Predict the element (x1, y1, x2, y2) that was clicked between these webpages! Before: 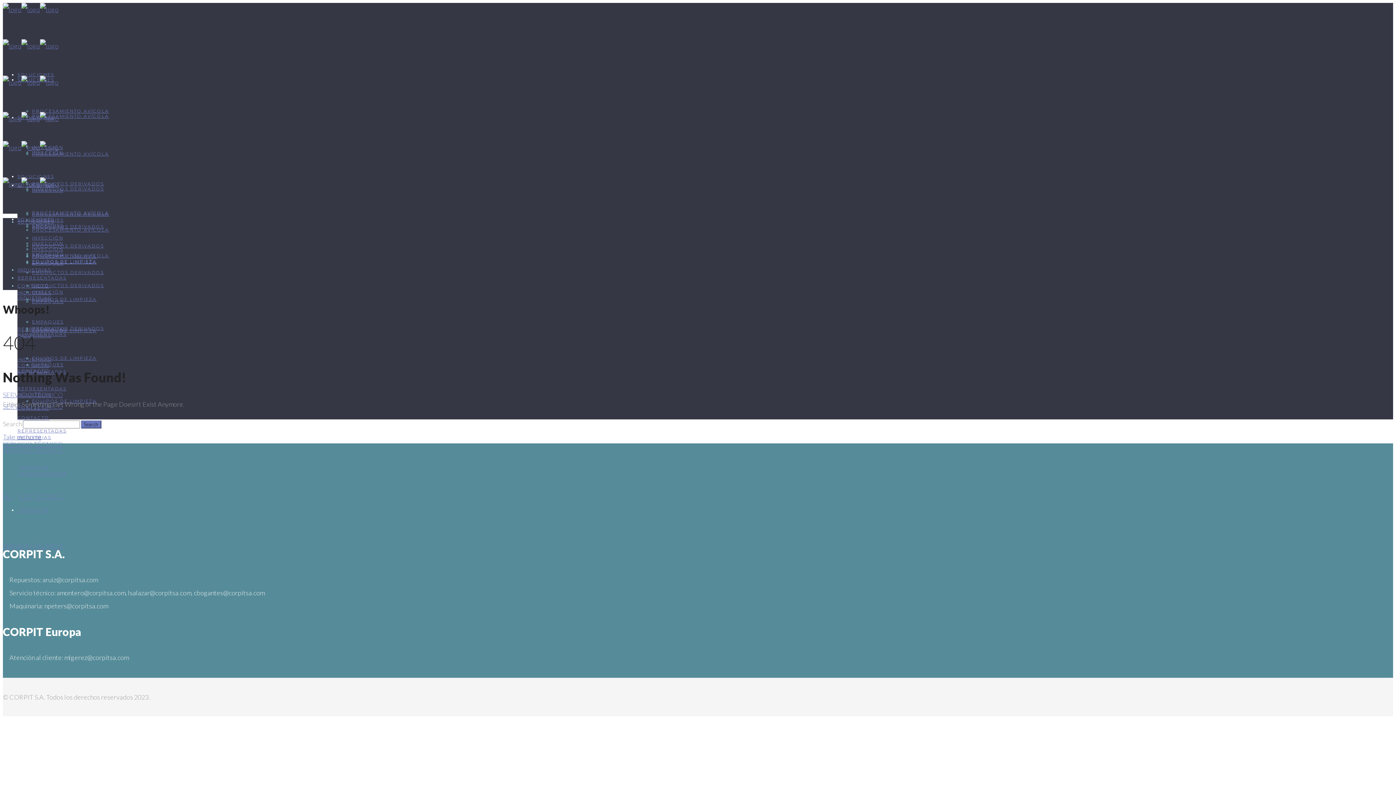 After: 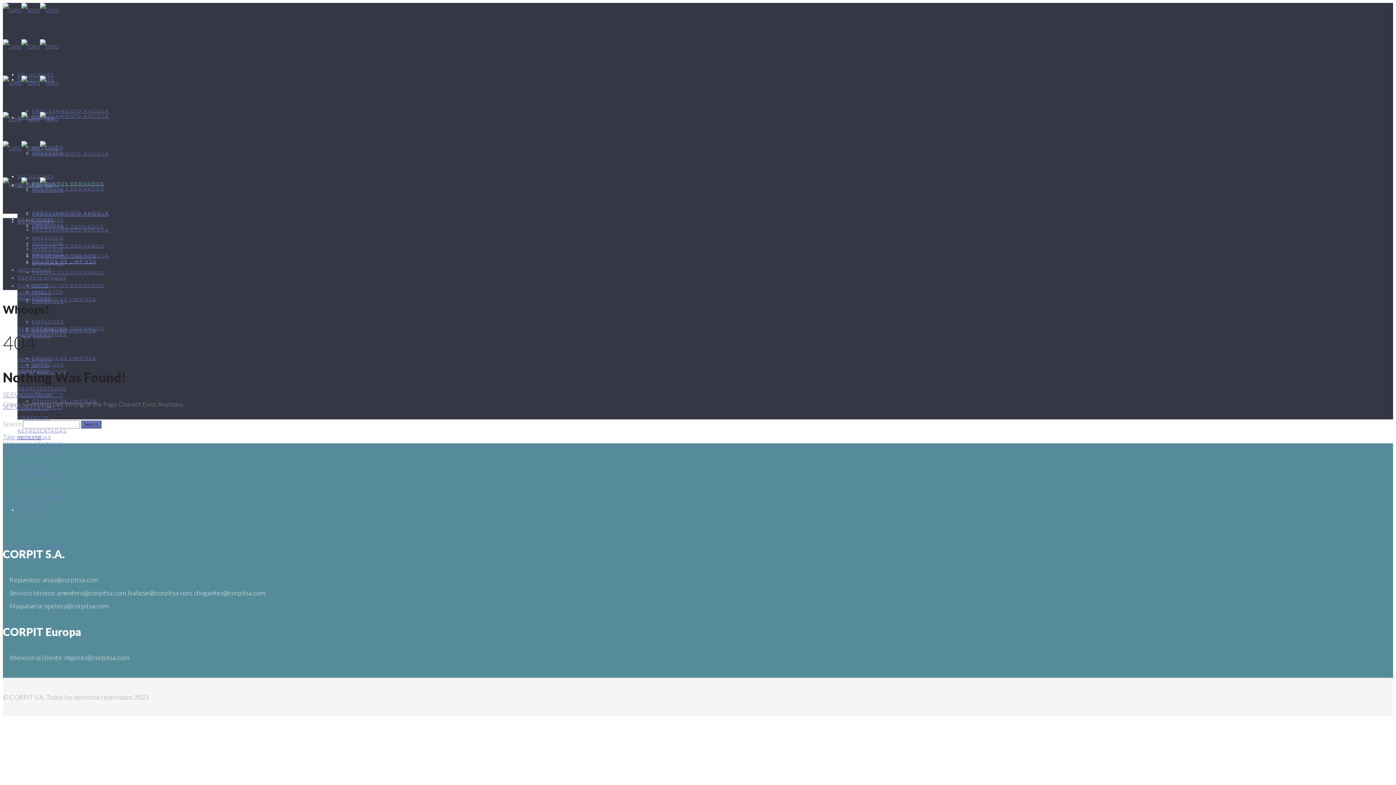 Action: bbox: (32, 181, 104, 186) label: PRODUCTOS DERIVADOS